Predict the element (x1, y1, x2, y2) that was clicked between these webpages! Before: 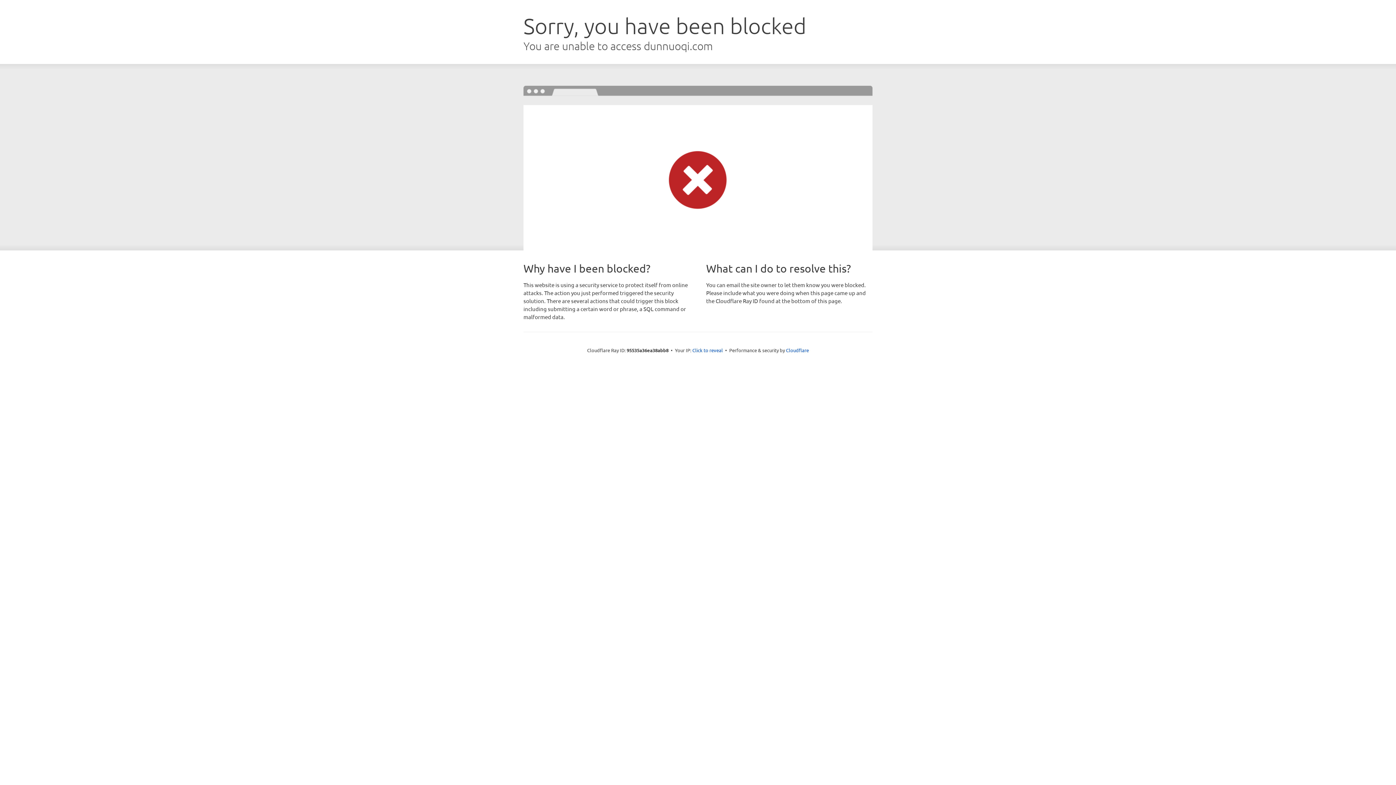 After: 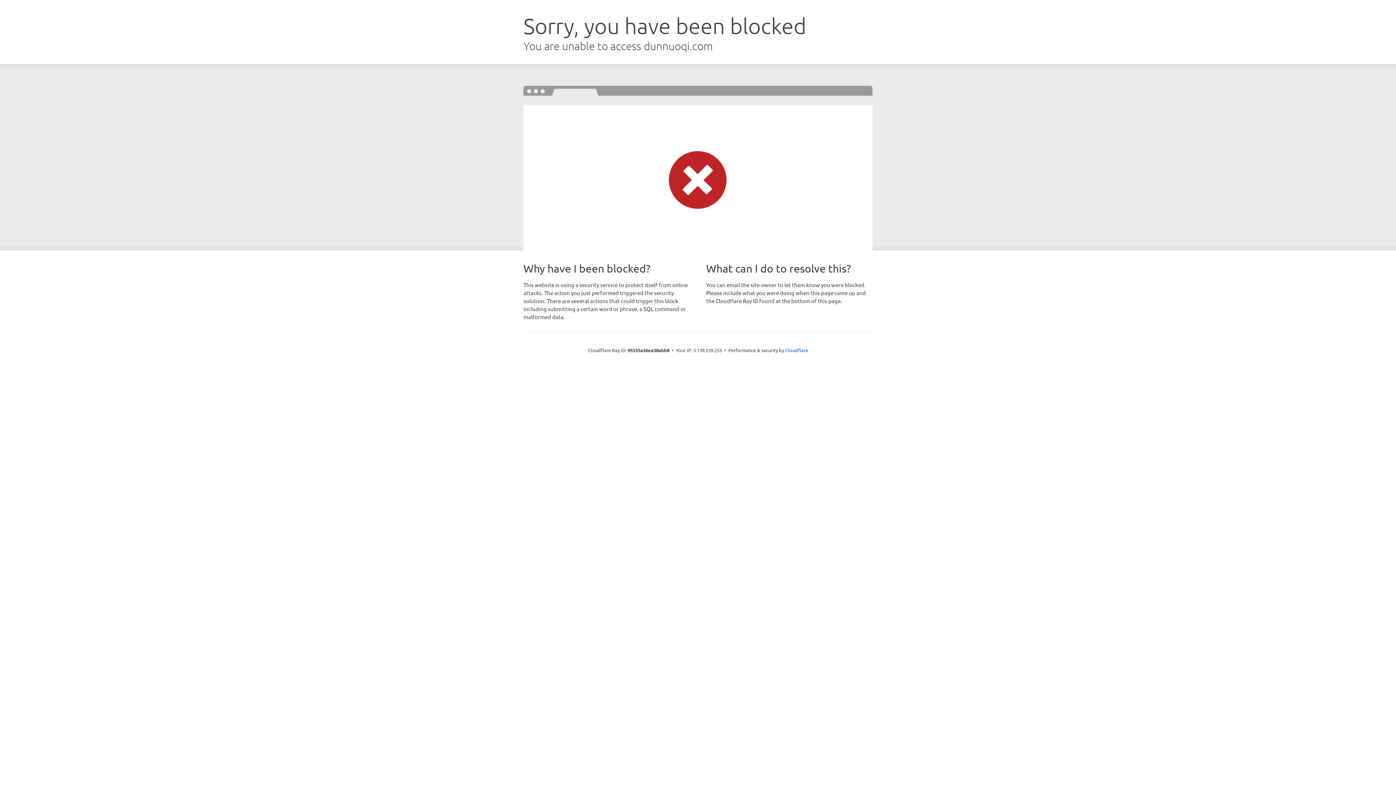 Action: label: Click to reveal bbox: (692, 346, 723, 353)